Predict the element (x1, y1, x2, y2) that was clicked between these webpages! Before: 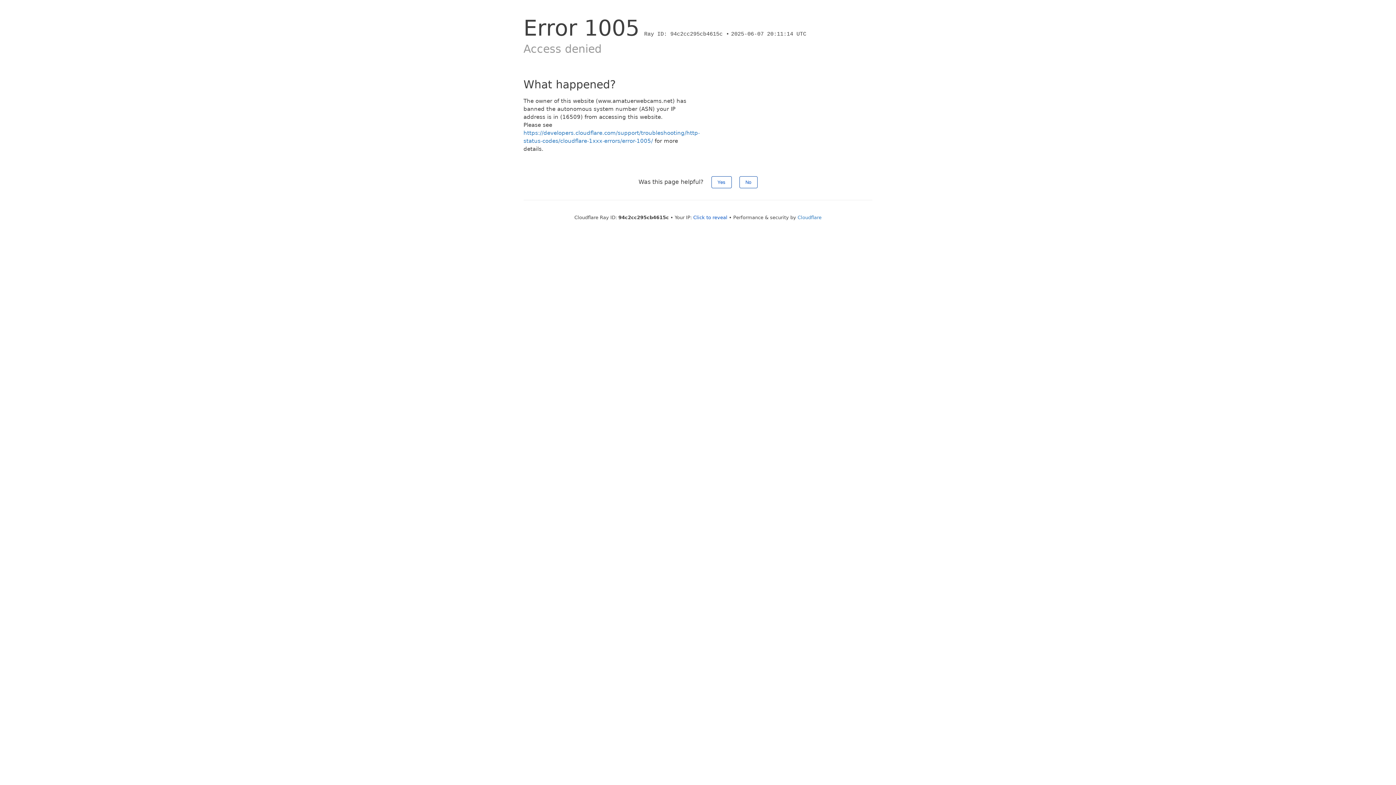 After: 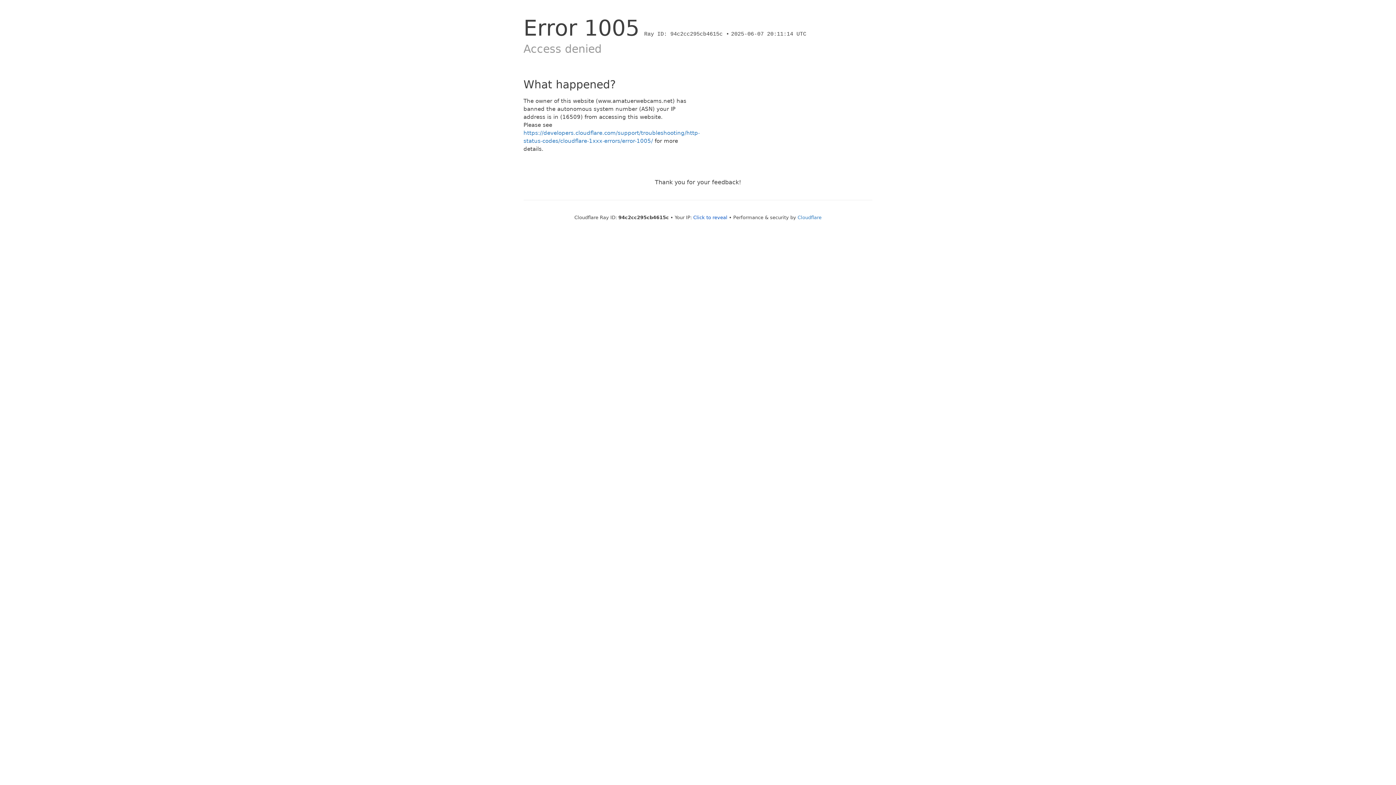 Action: label: Yes bbox: (711, 176, 731, 188)